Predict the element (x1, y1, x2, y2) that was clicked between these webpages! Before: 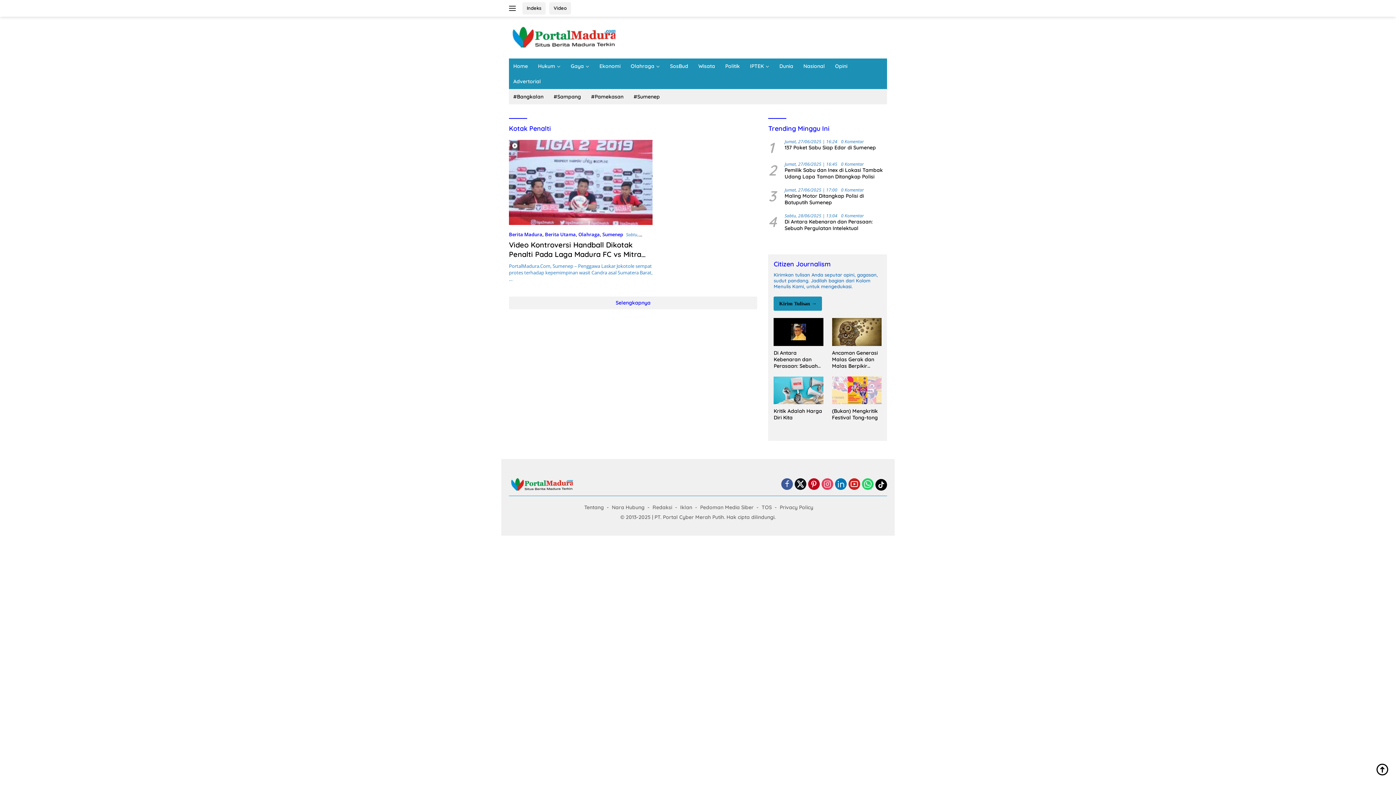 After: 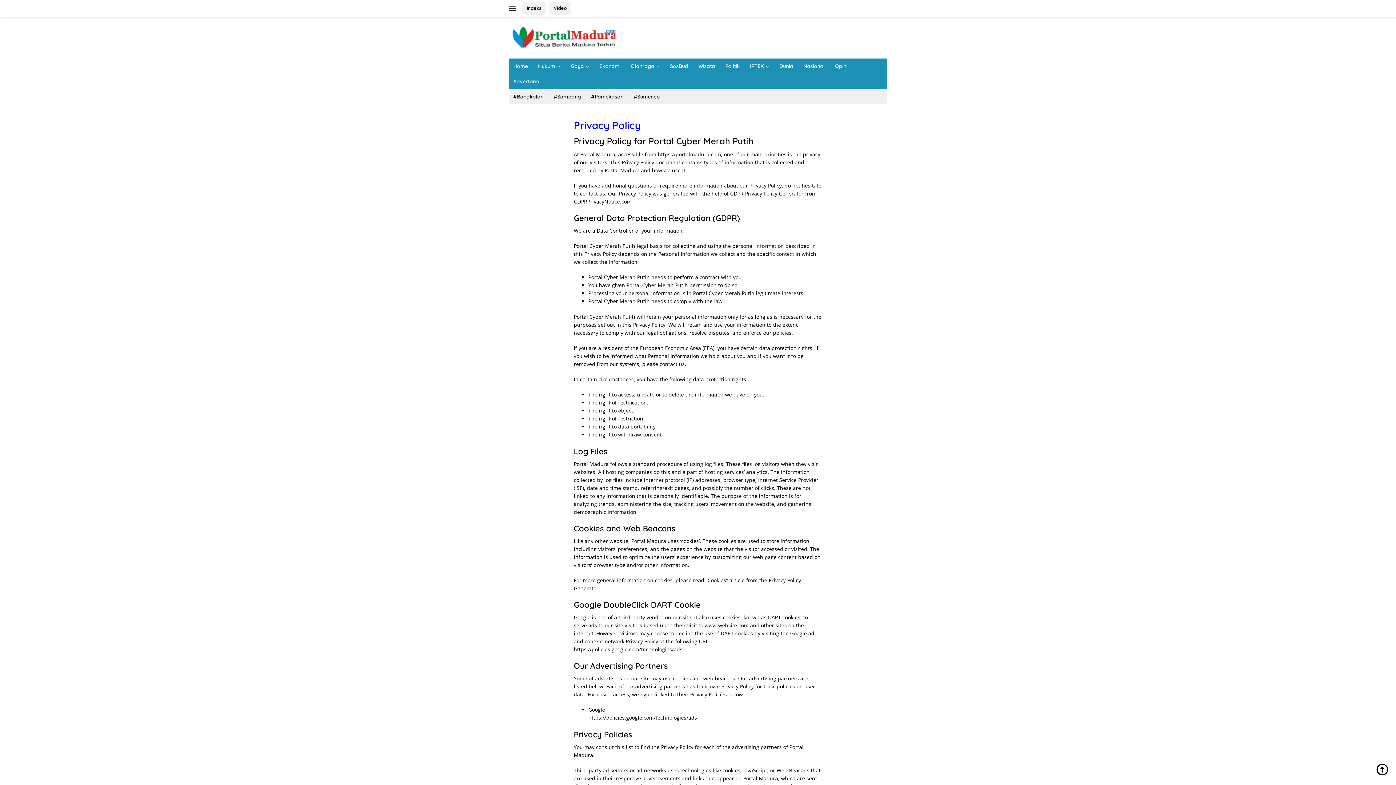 Action: bbox: (777, 503, 816, 511) label: Privacy Policy